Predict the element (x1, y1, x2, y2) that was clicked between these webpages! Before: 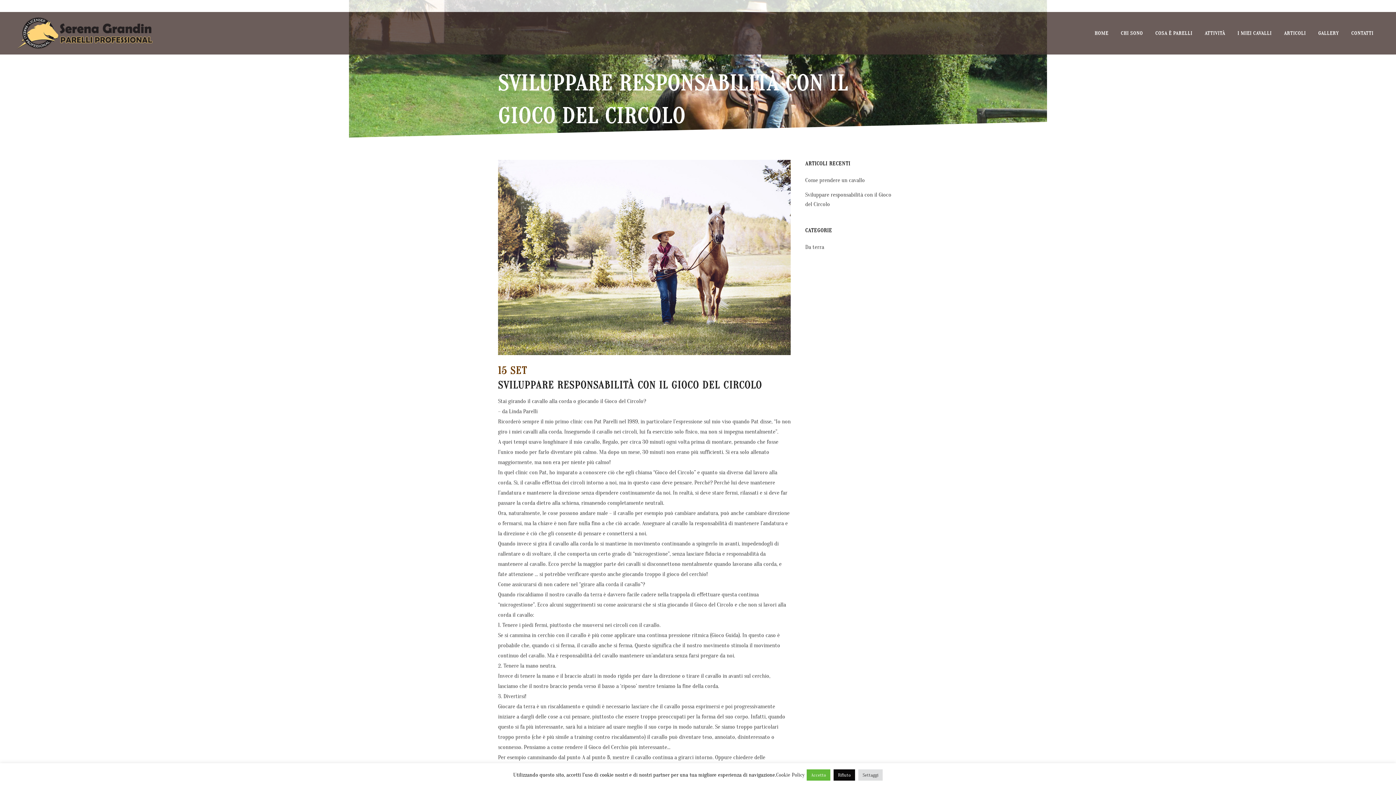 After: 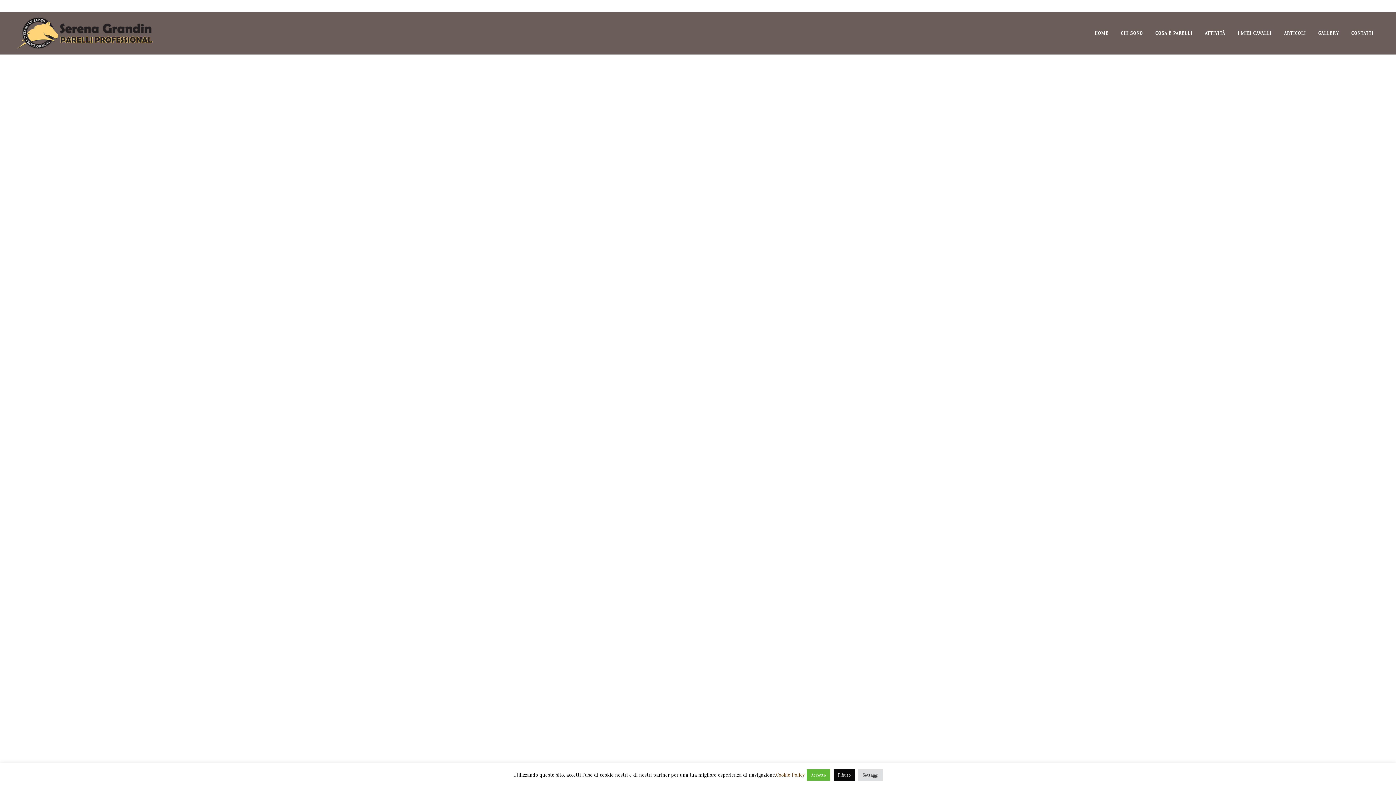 Action: label: Cookie Policy bbox: (776, 772, 805, 778)